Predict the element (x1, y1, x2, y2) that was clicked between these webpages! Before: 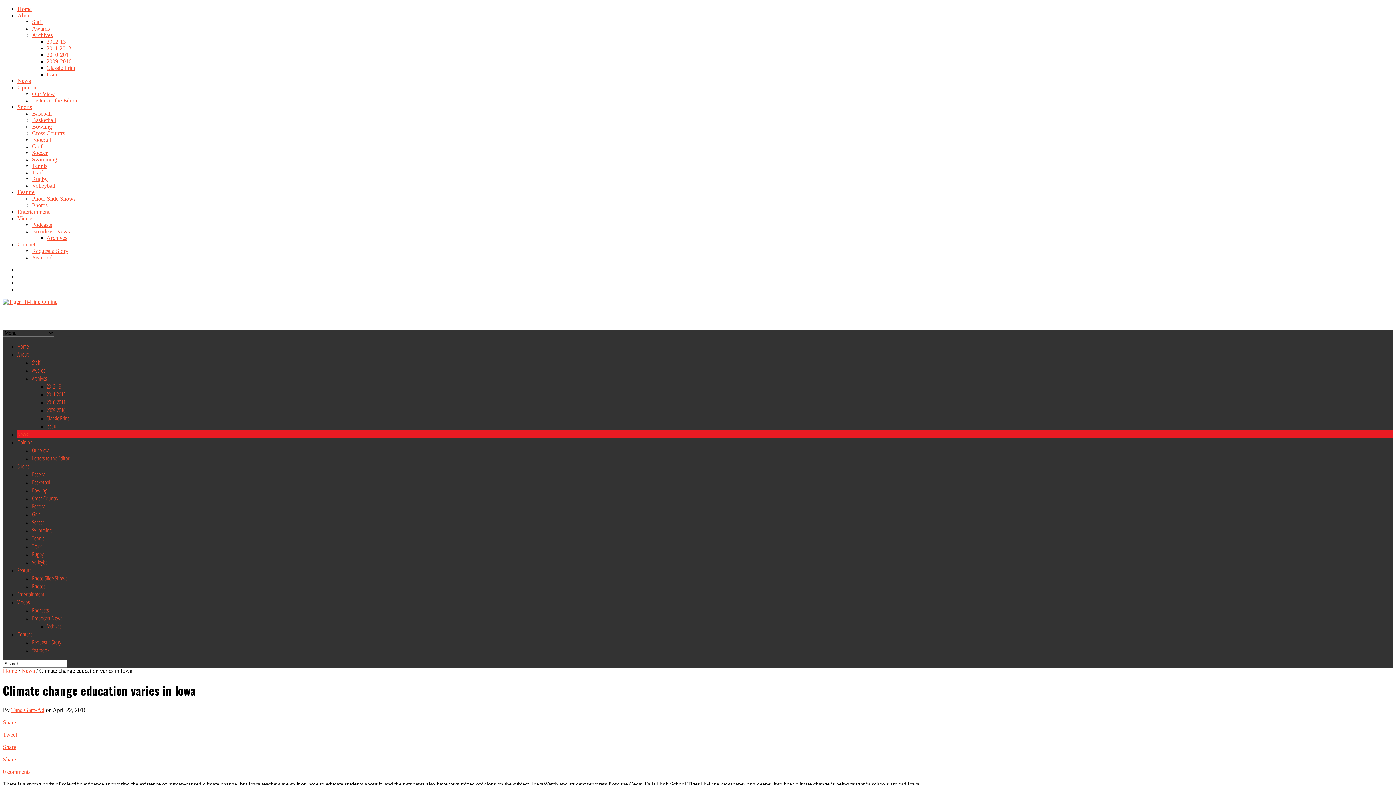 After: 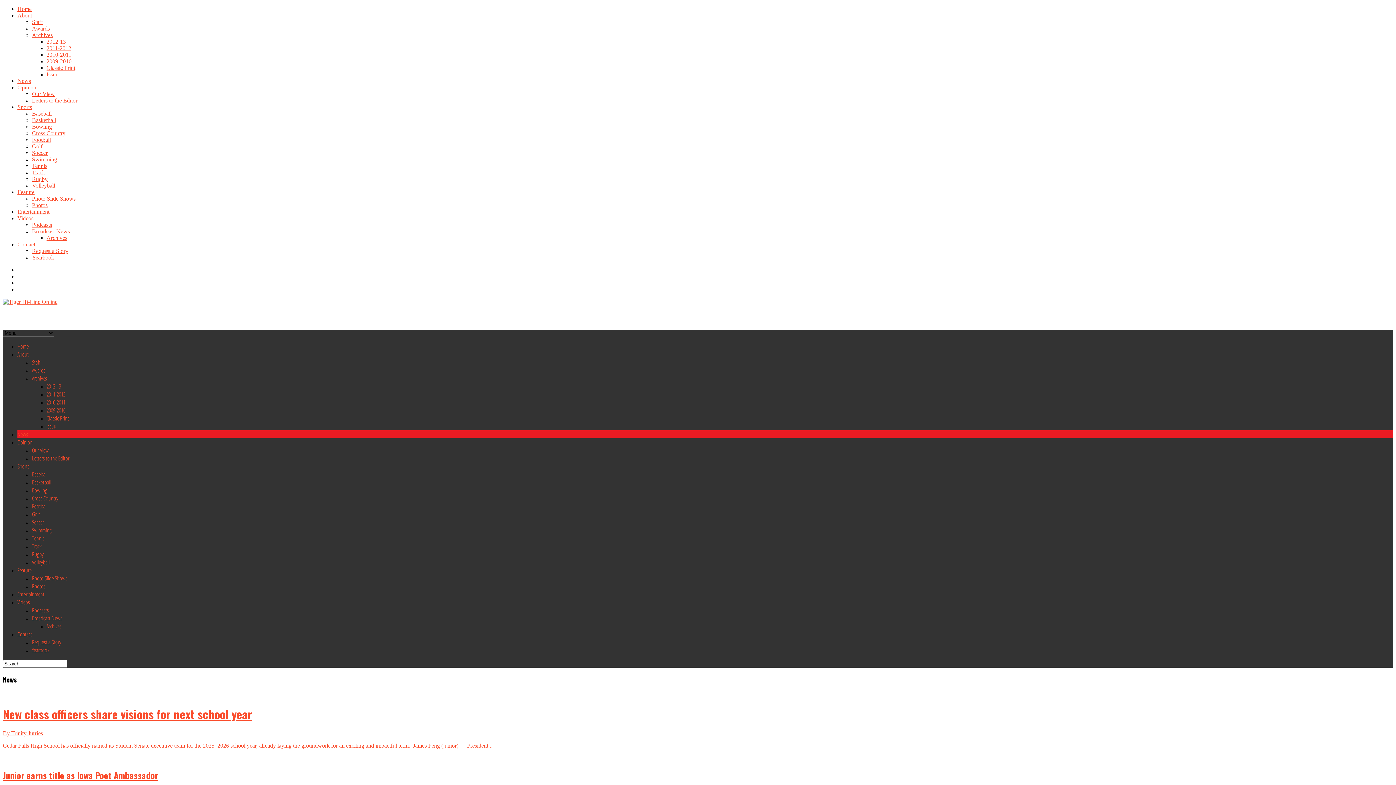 Action: label: News bbox: (17, 430, 28, 438)